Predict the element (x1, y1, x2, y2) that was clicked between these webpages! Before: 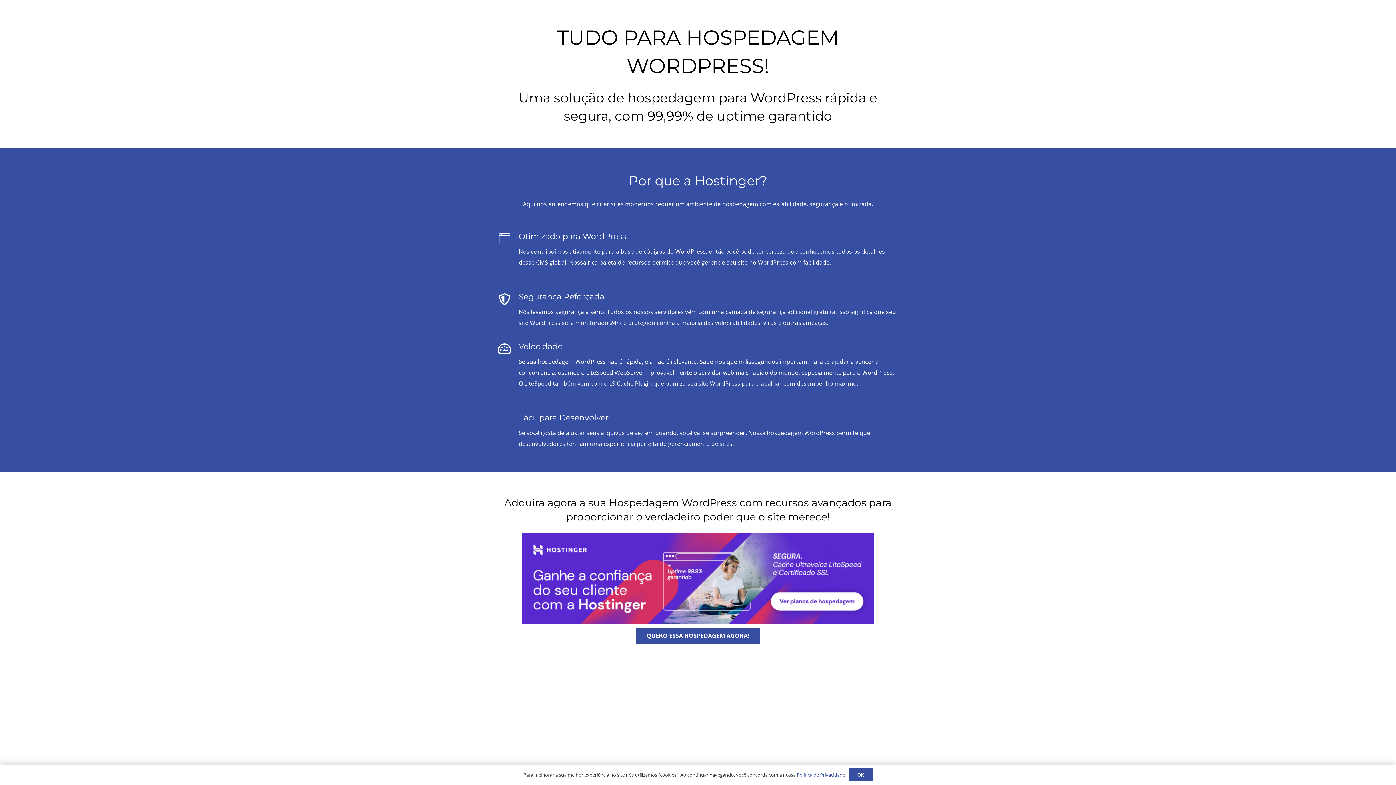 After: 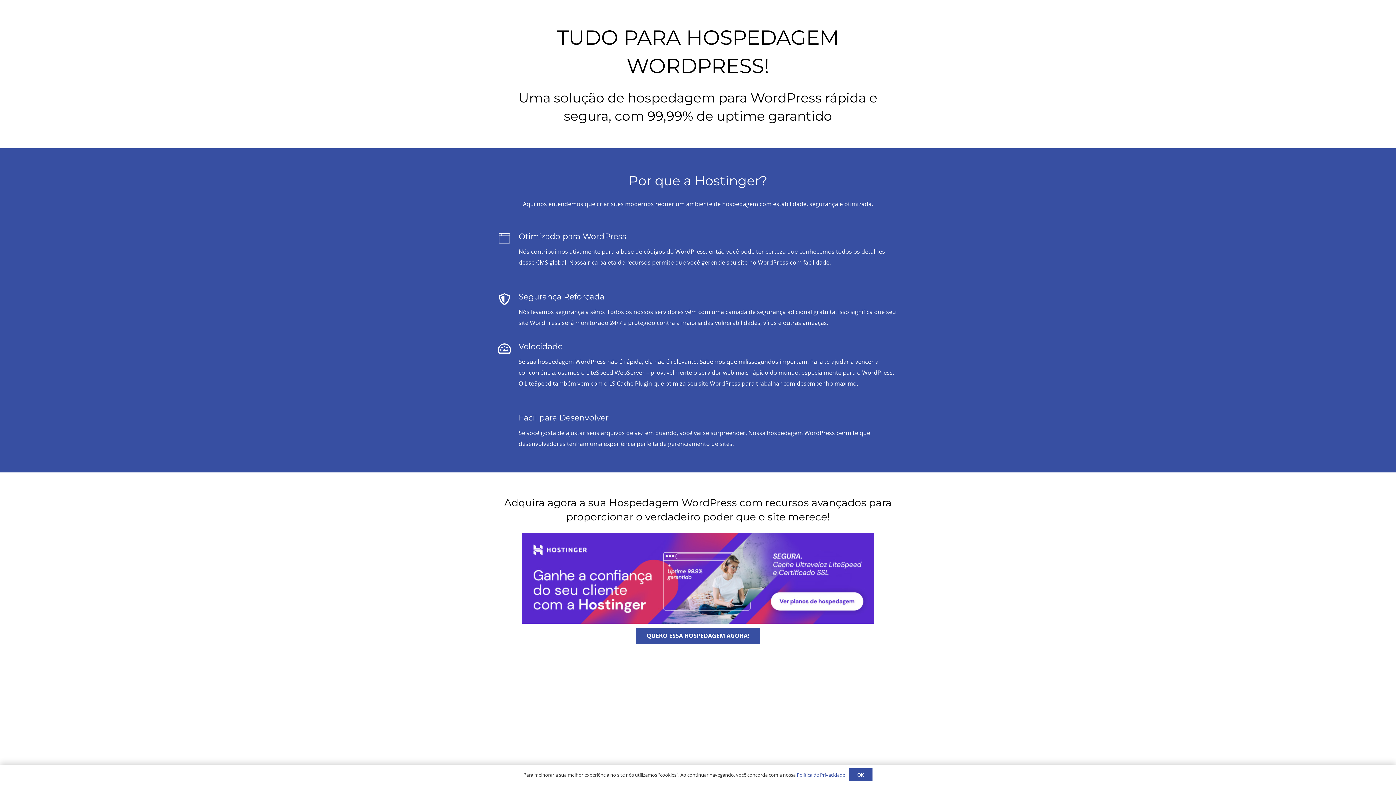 Action: bbox: (521, 617, 874, 625)